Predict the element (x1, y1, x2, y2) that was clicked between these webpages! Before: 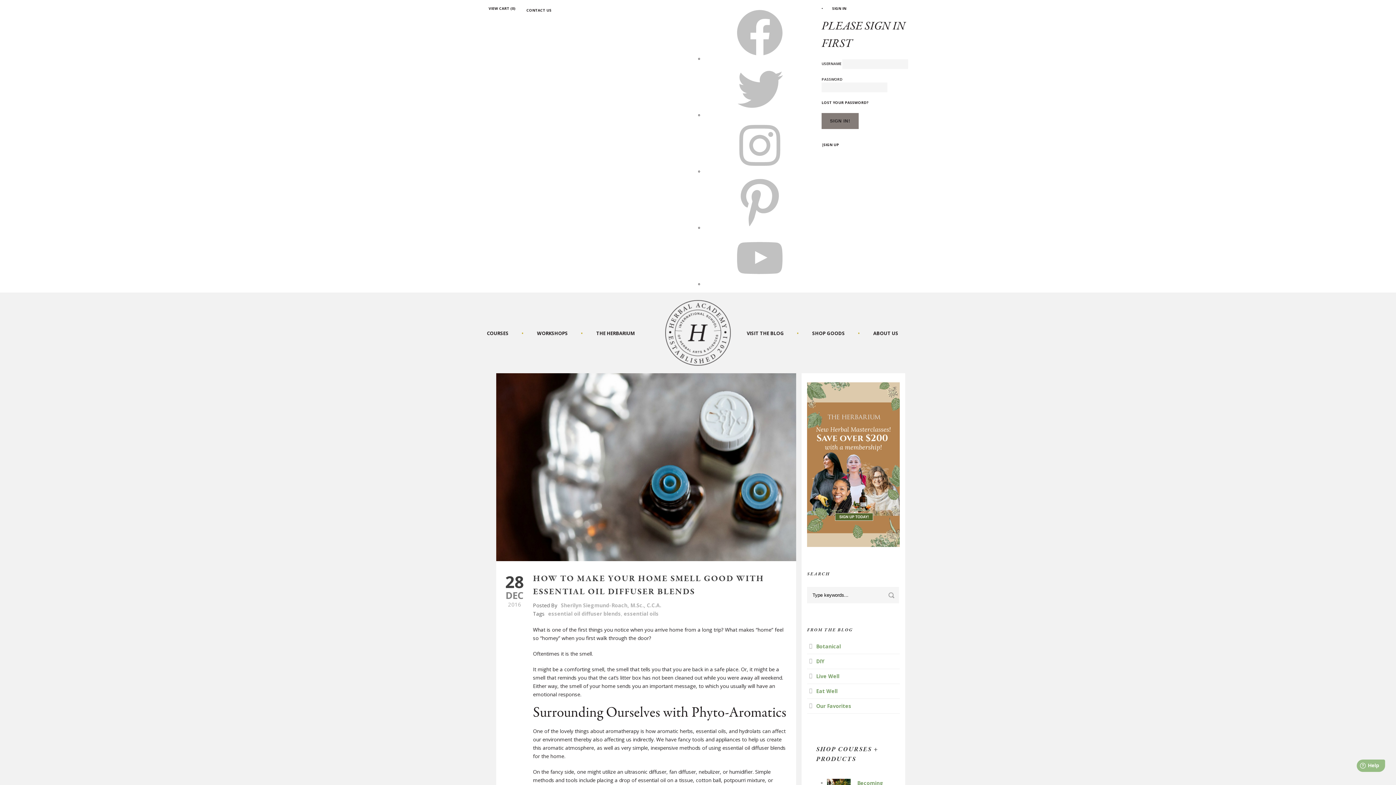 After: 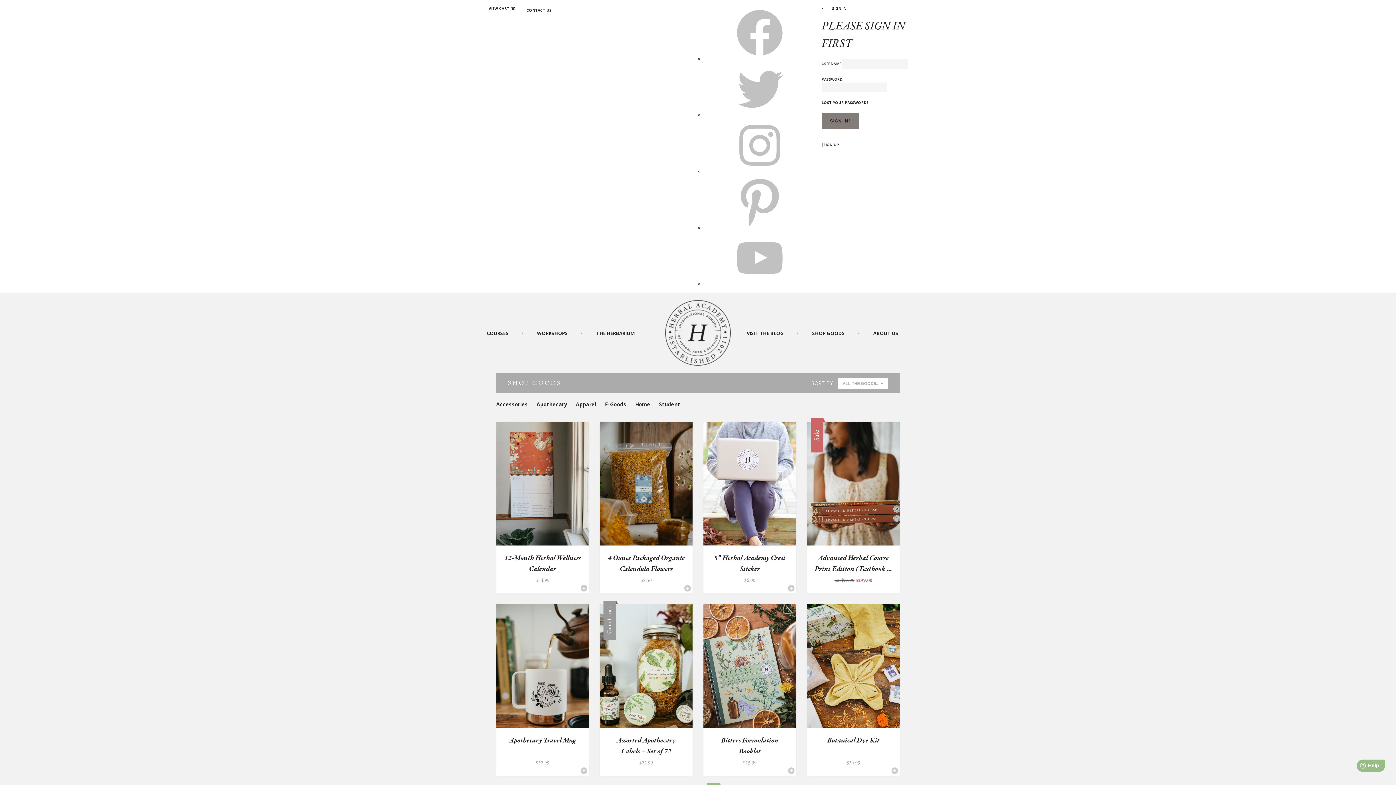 Action: label: SHOP GOODS bbox: (797, 330, 858, 336)